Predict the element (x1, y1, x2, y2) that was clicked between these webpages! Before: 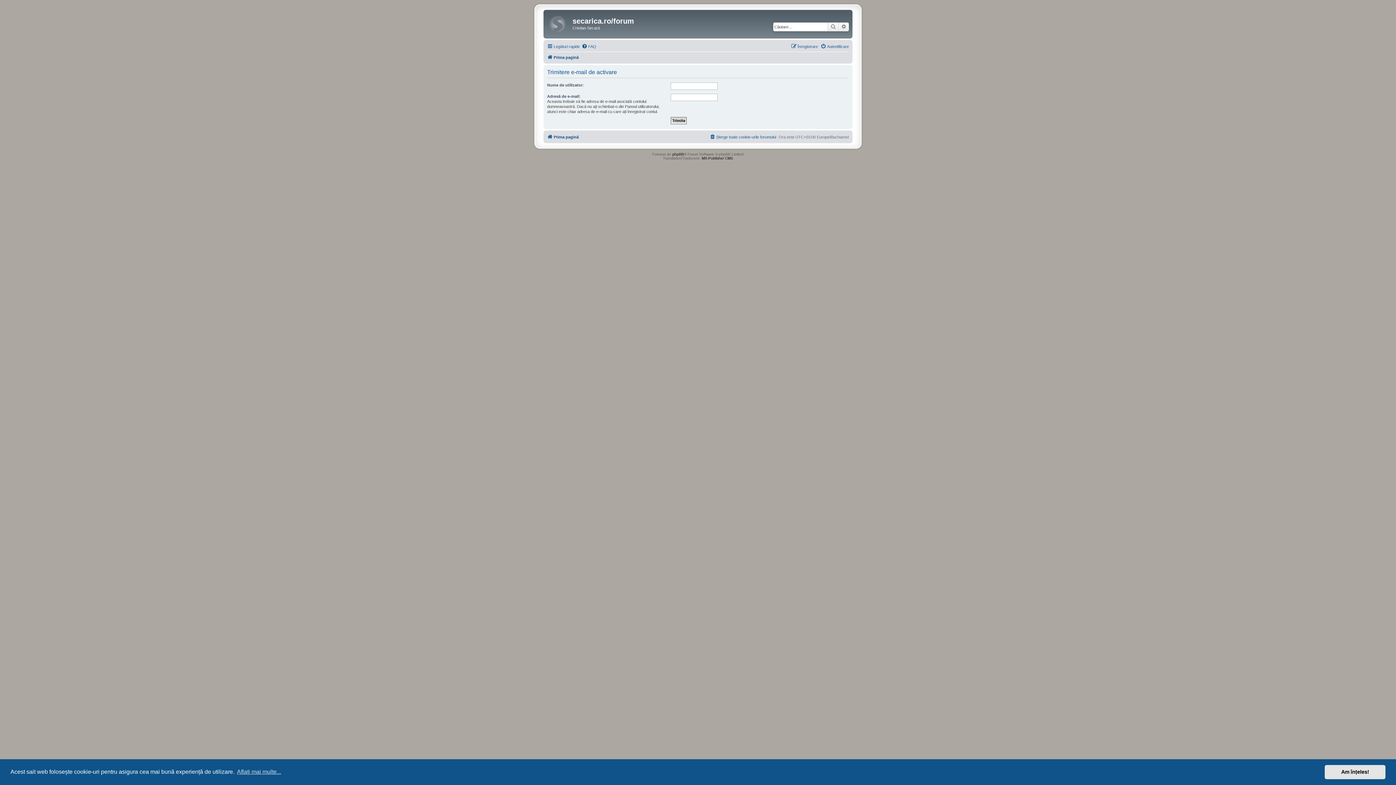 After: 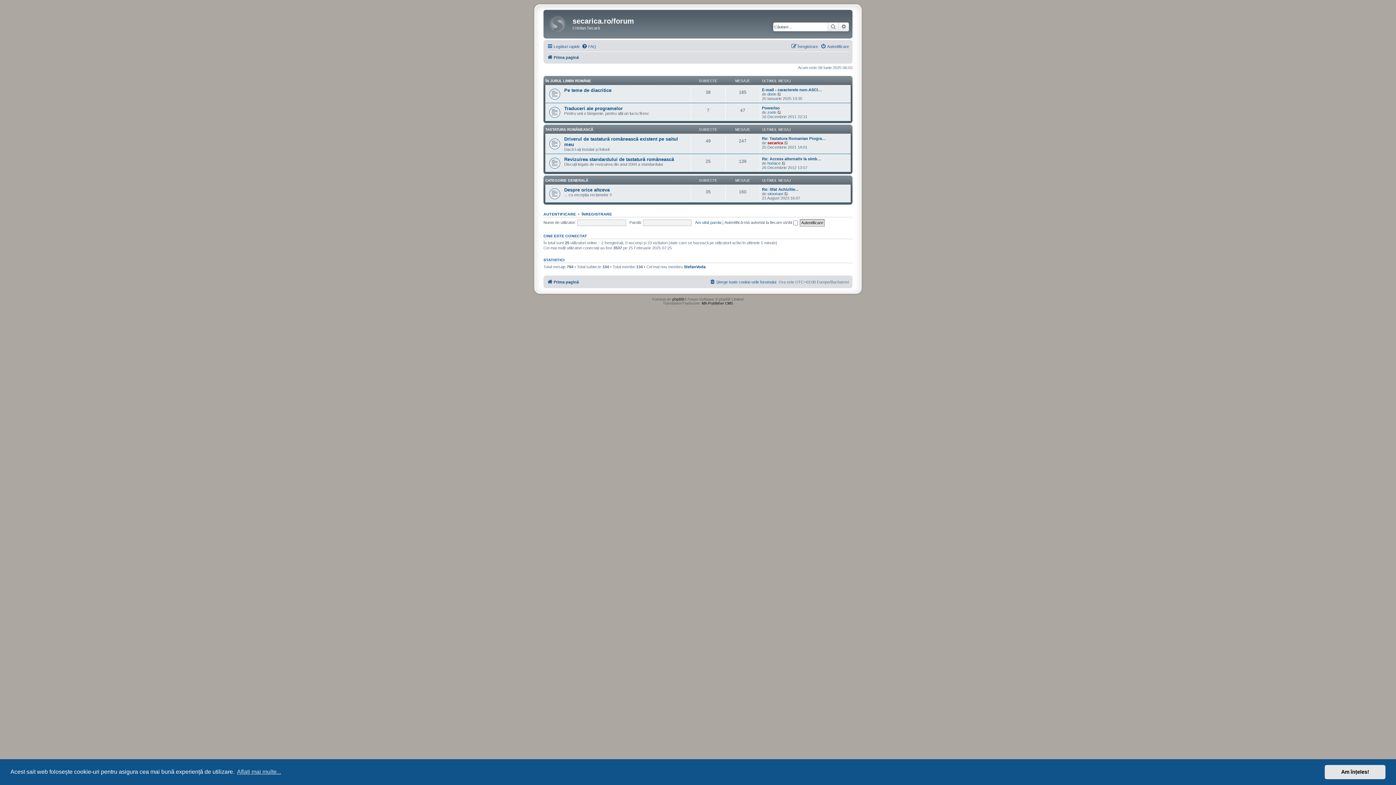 Action: bbox: (545, 11, 572, 34)